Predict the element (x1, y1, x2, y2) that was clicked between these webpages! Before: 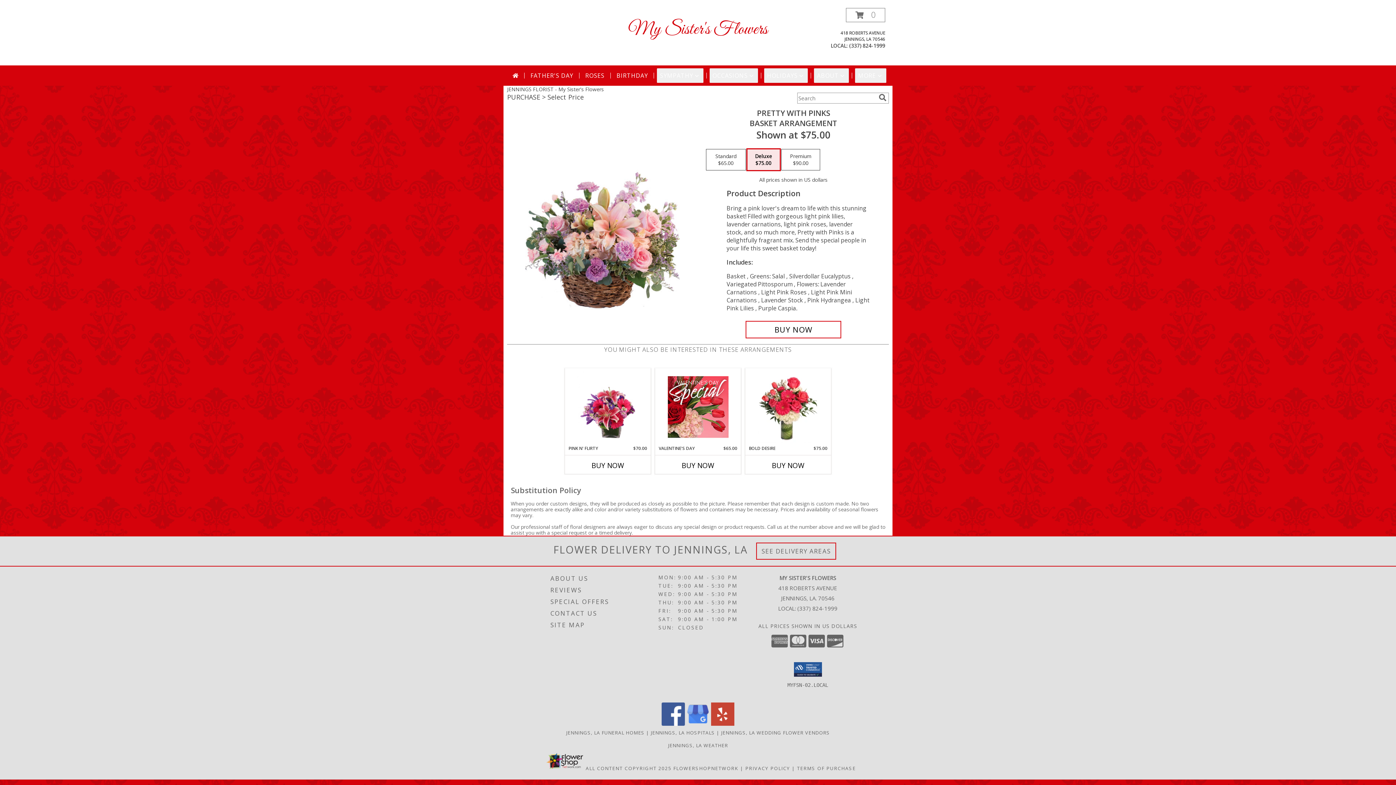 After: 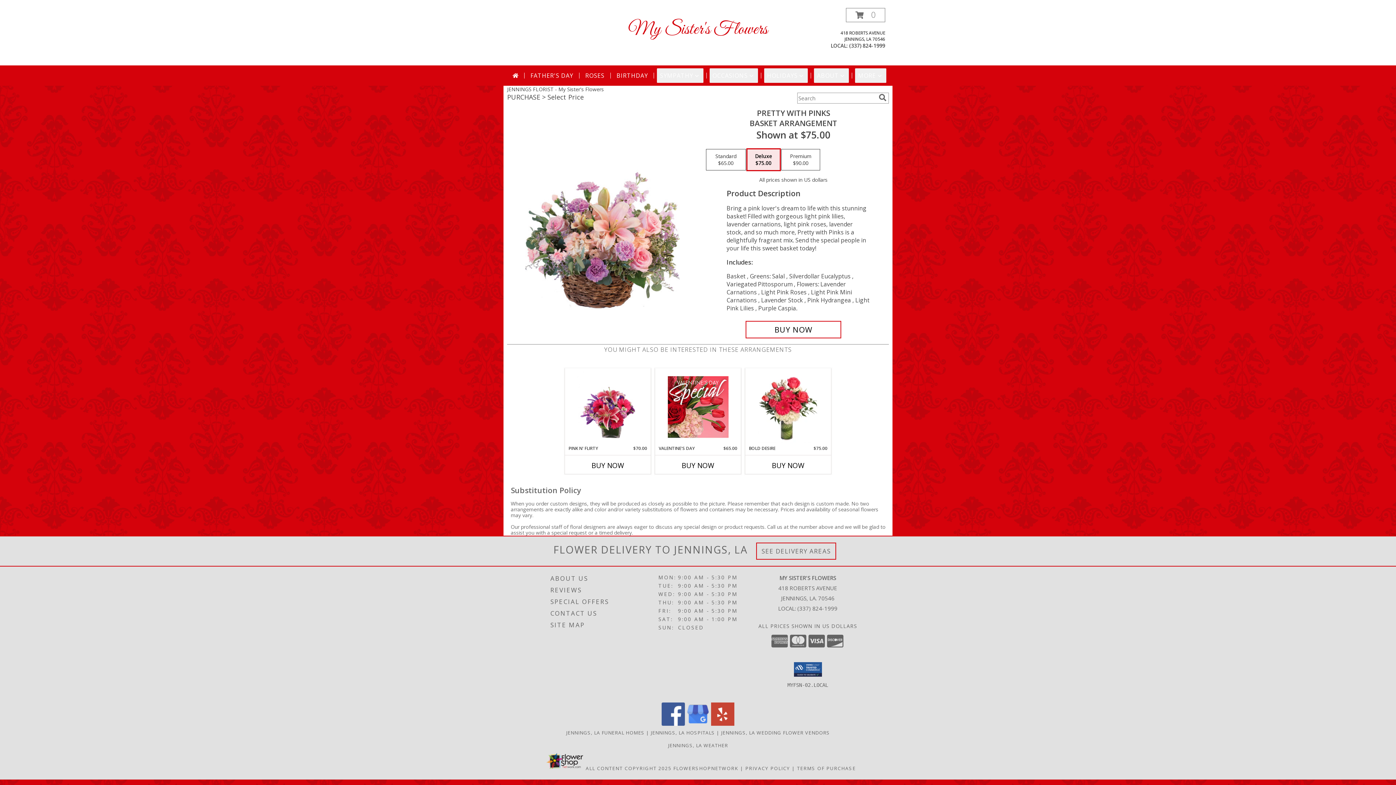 Action: label: View our Facebook bbox: (661, 720, 685, 727)